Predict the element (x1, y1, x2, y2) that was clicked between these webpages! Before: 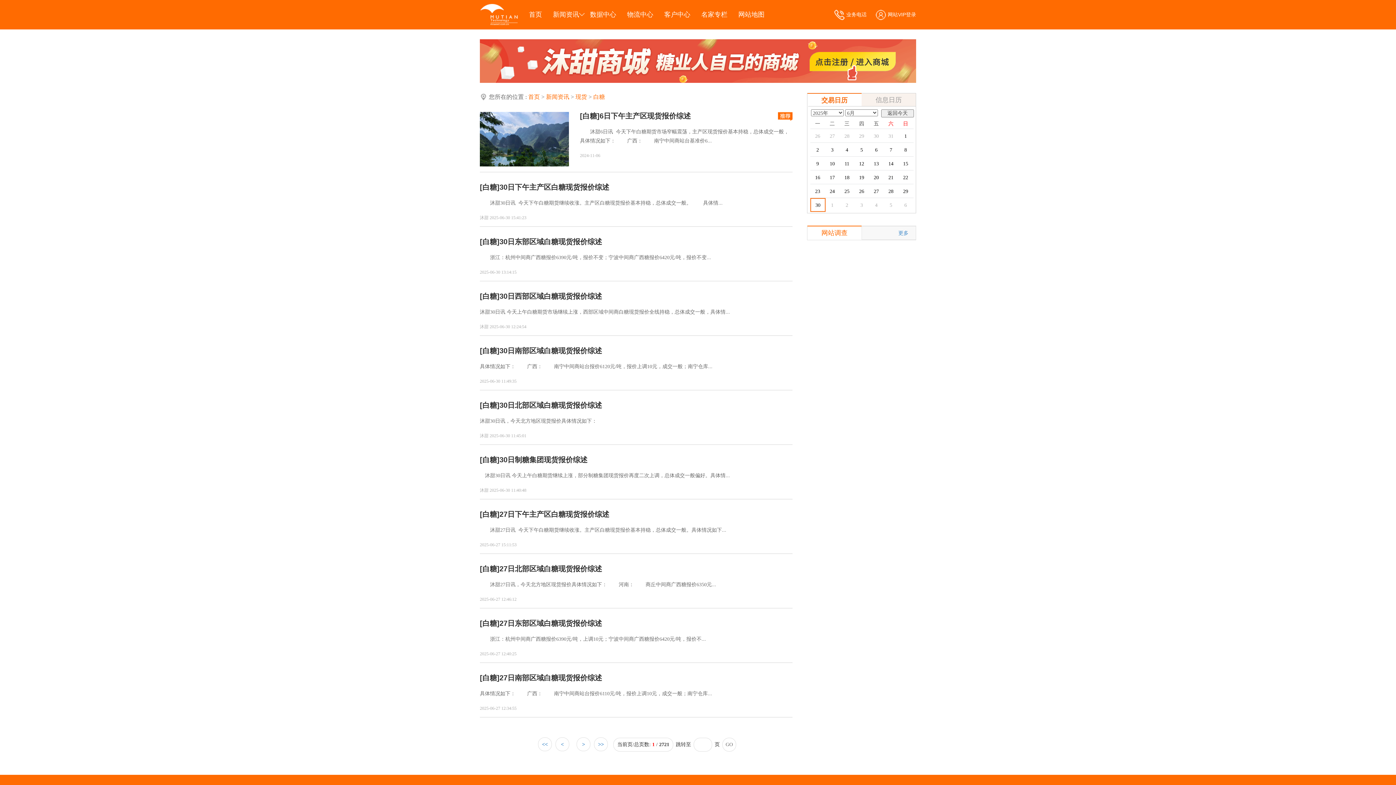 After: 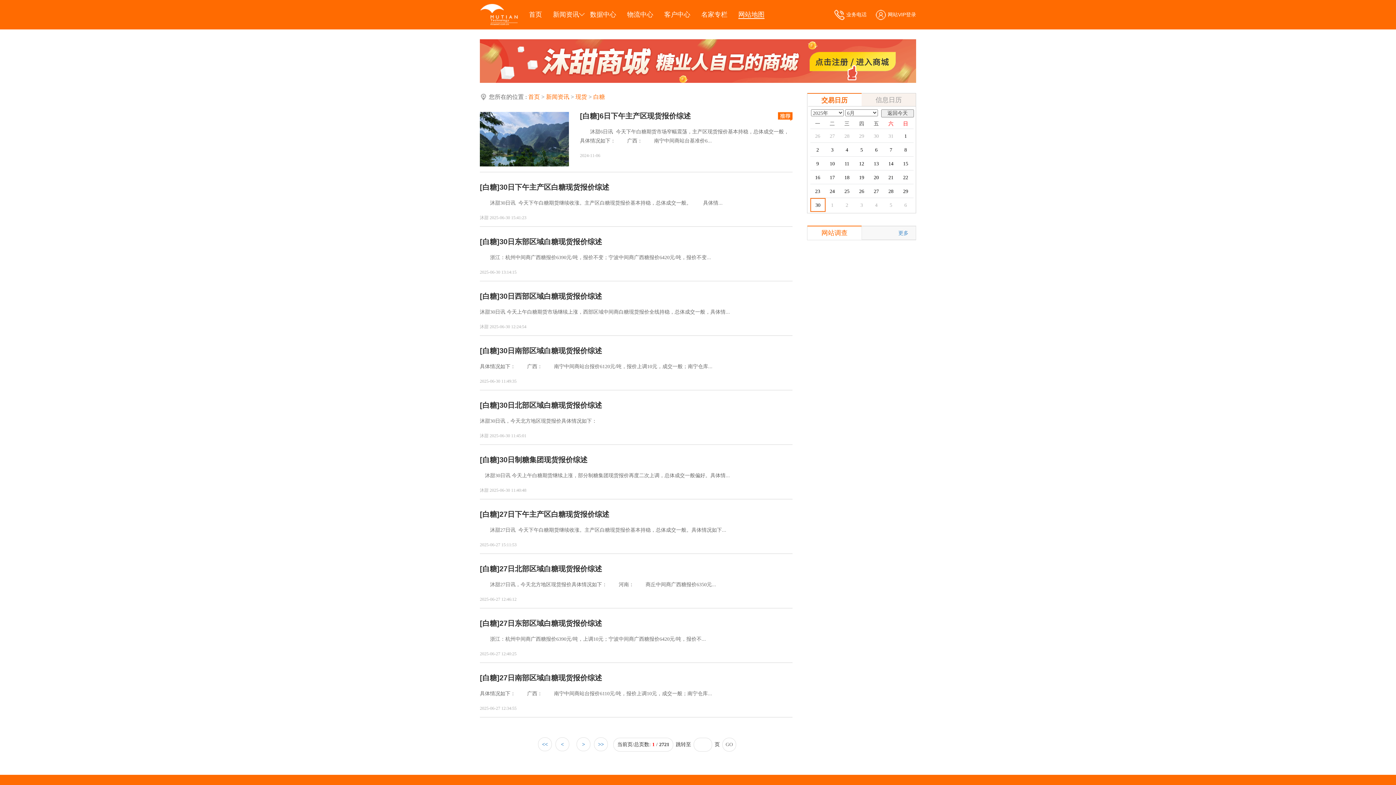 Action: bbox: (738, 10, 764, 18) label: 网站地图